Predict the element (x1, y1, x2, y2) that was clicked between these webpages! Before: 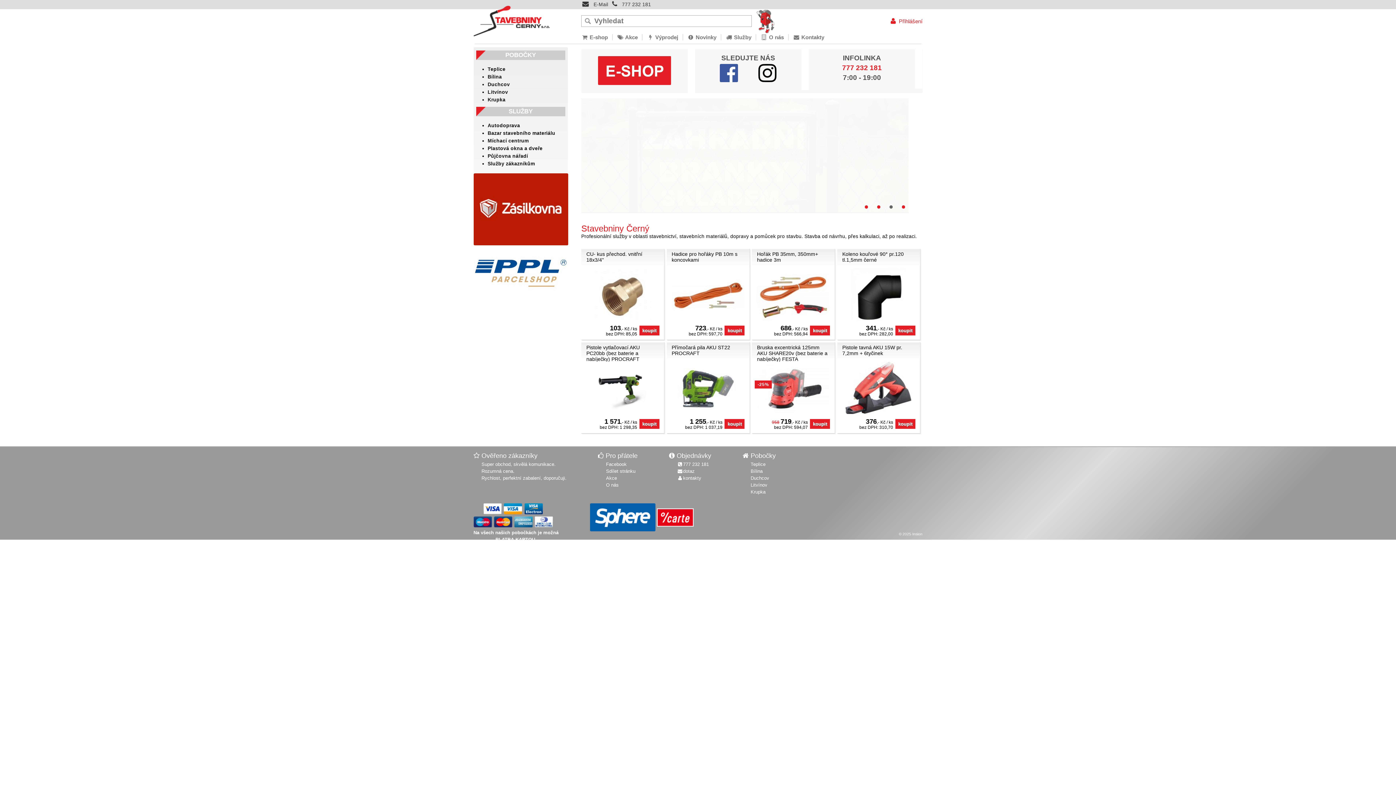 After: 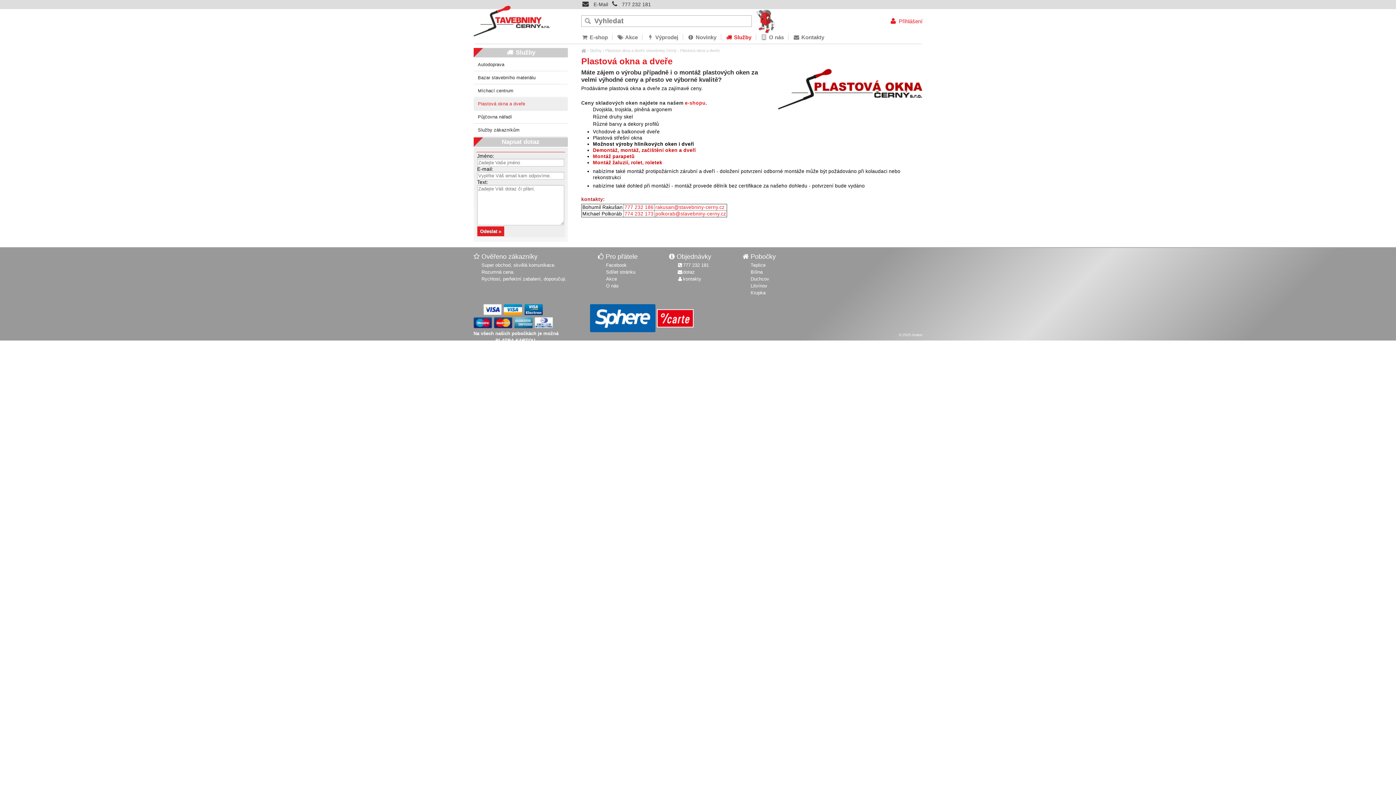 Action: bbox: (487, 145, 542, 151) label: Plastová okna a dveře